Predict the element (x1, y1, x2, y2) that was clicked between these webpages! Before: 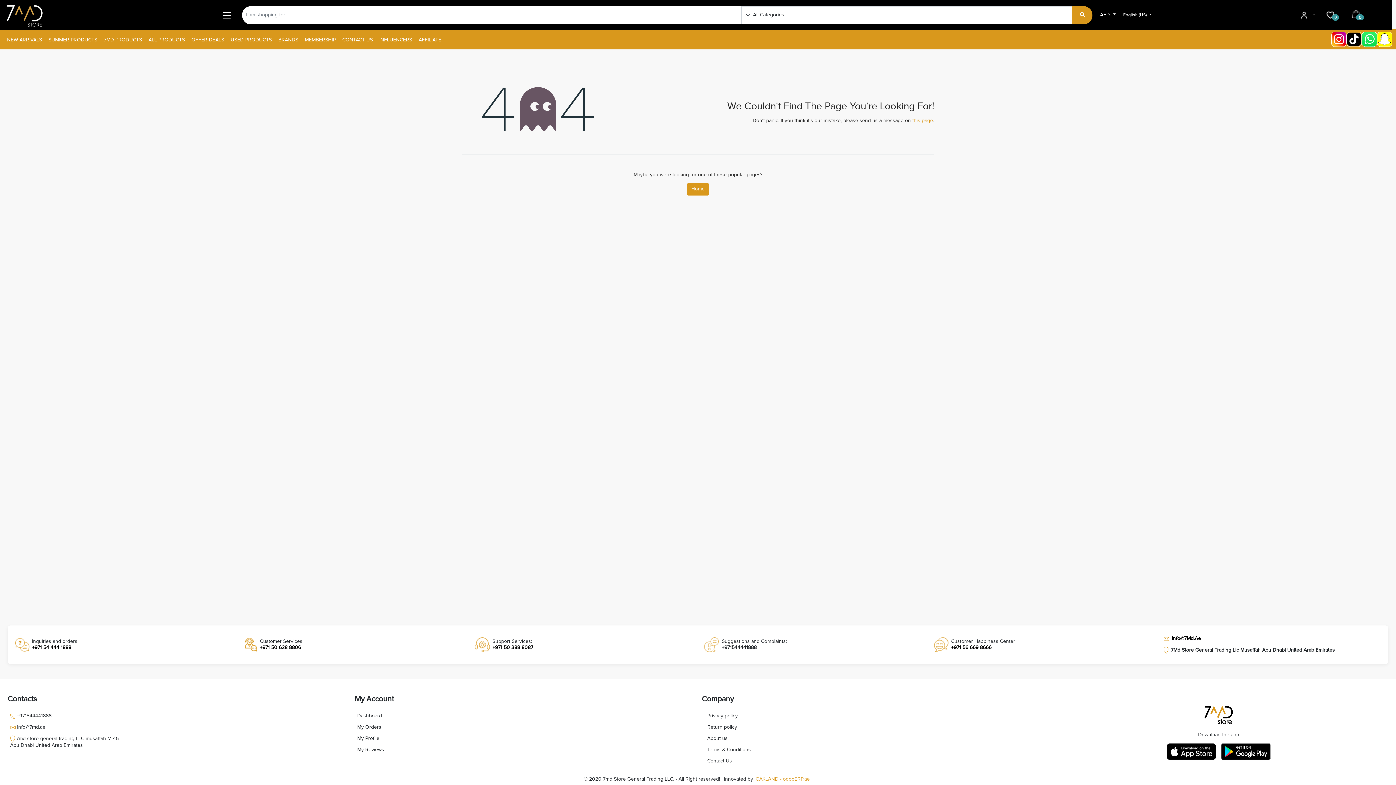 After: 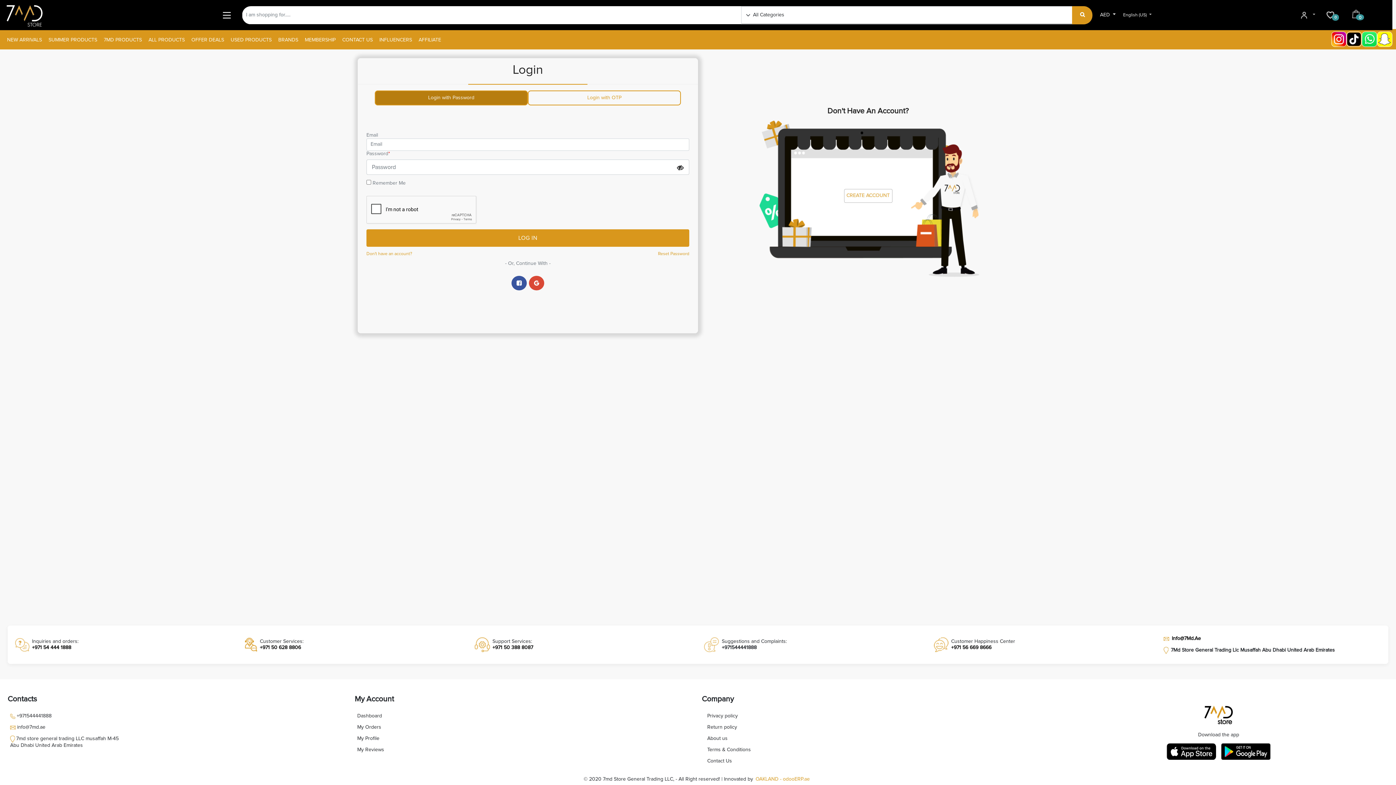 Action: label: My Reviews bbox: (354, 746, 386, 754)